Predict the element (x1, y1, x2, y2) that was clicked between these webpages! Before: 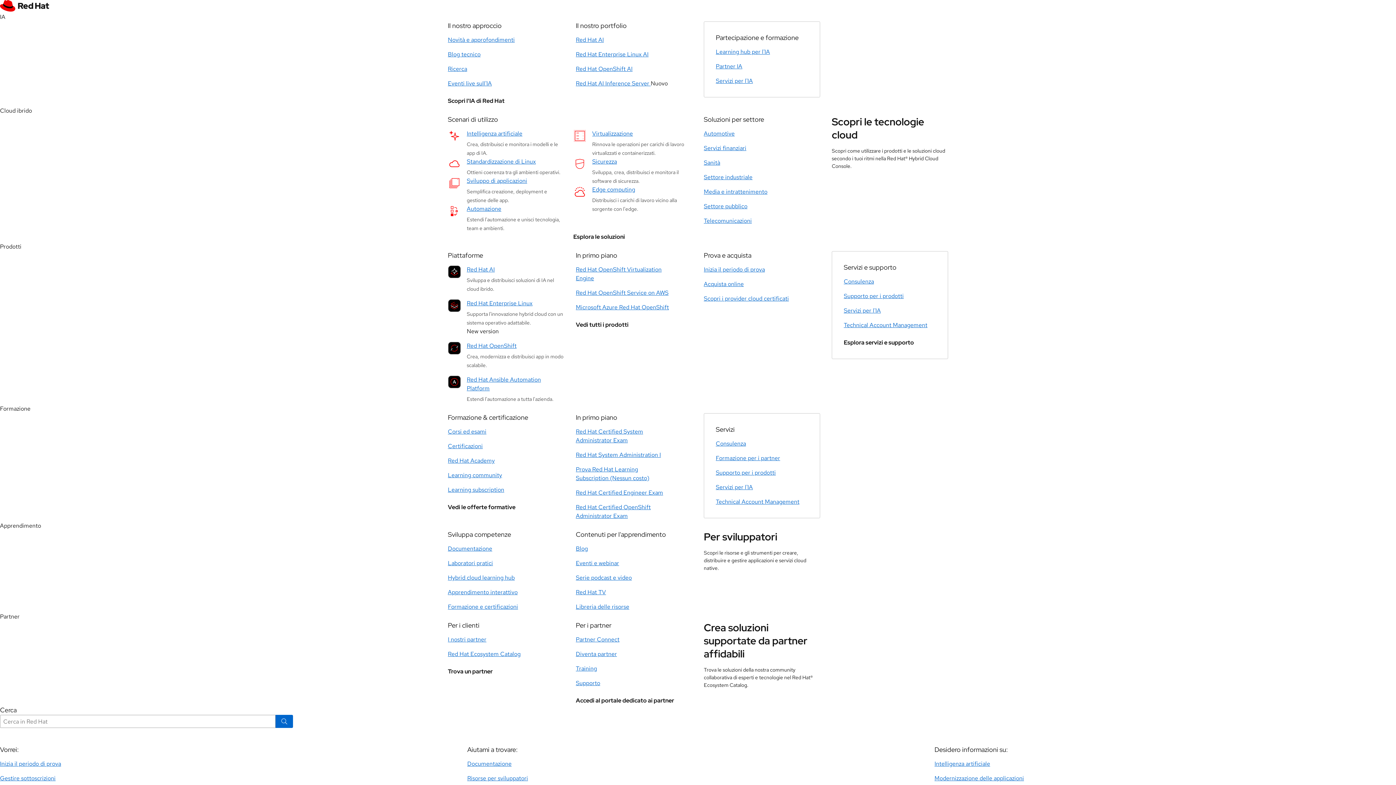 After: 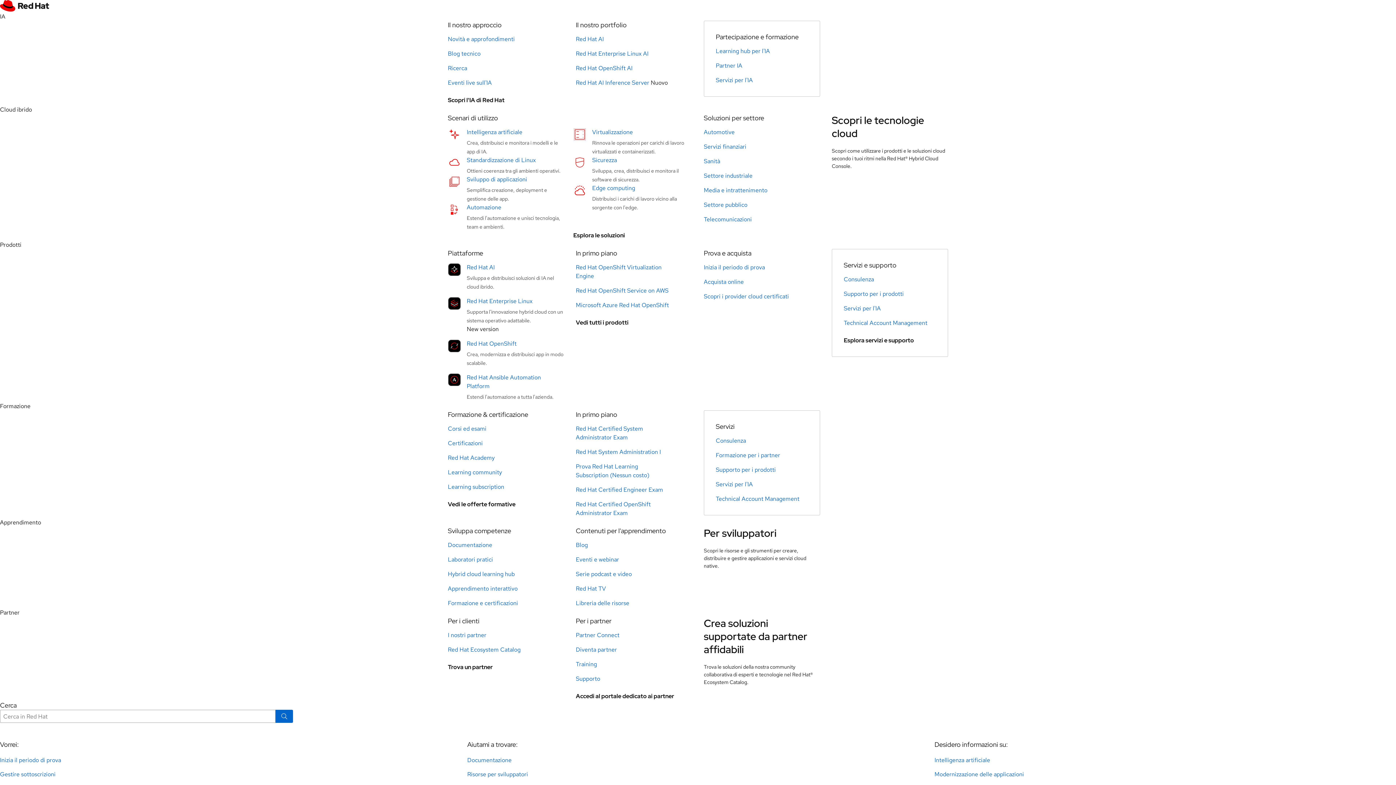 Action: label: Sanità bbox: (704, 158, 720, 166)